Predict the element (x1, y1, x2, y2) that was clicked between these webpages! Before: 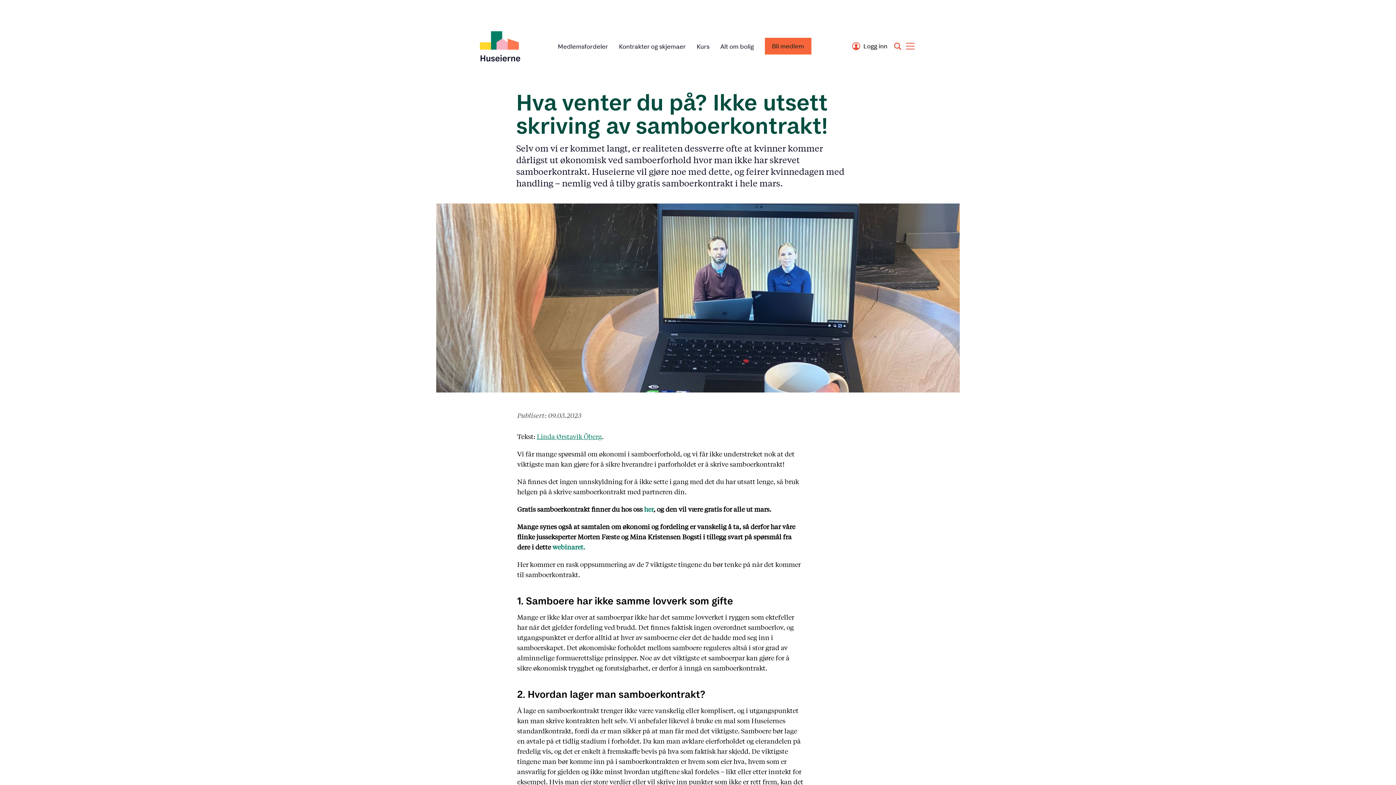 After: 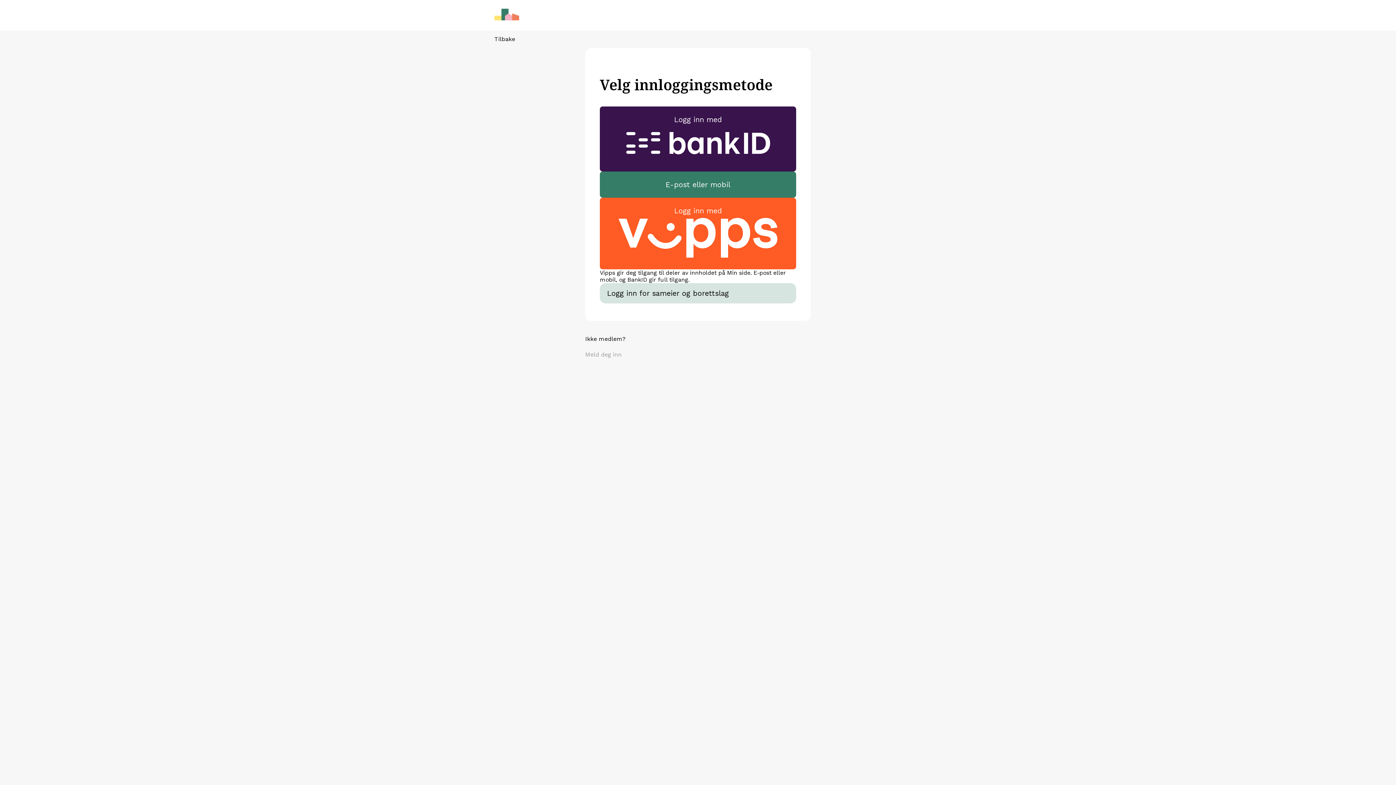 Action: label: Logg inn bbox: (849, 38, 891, 53)